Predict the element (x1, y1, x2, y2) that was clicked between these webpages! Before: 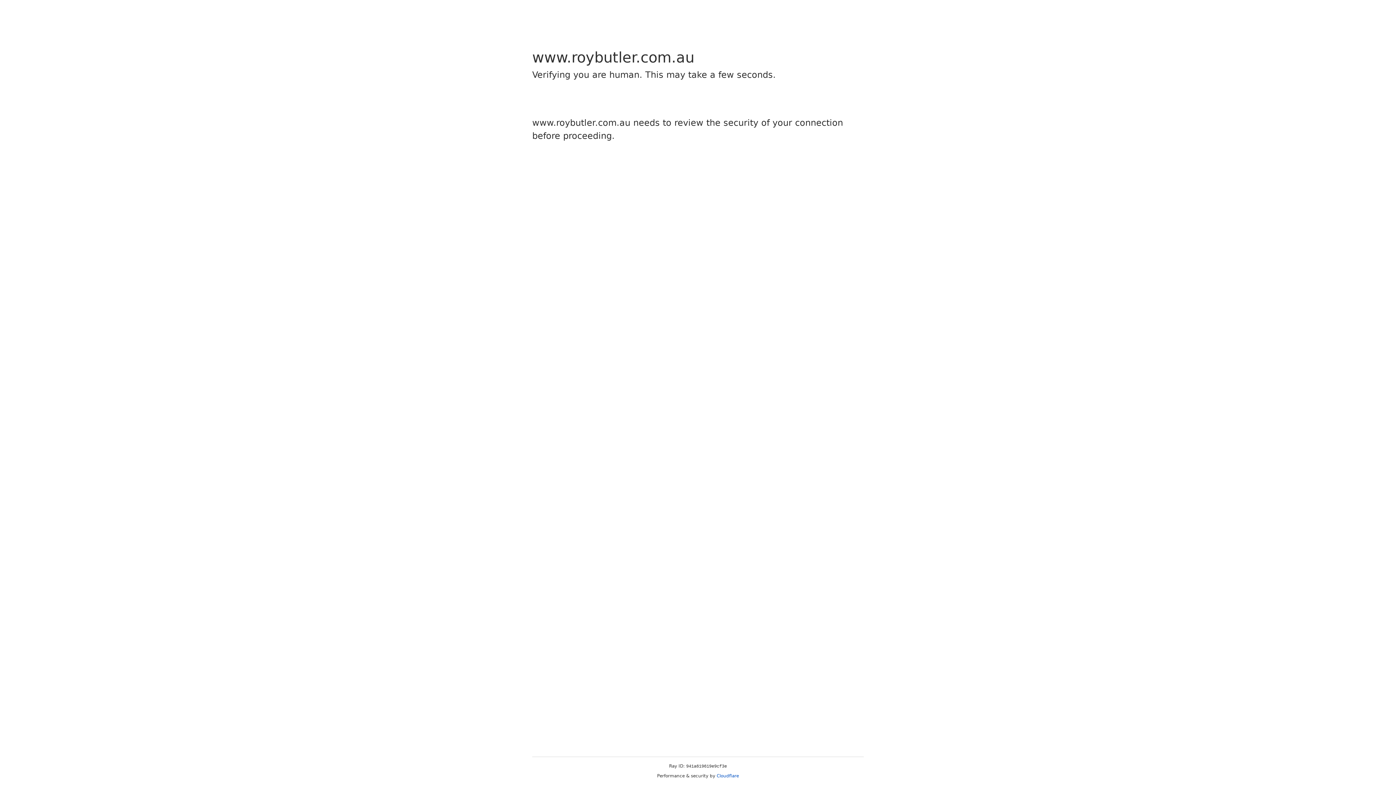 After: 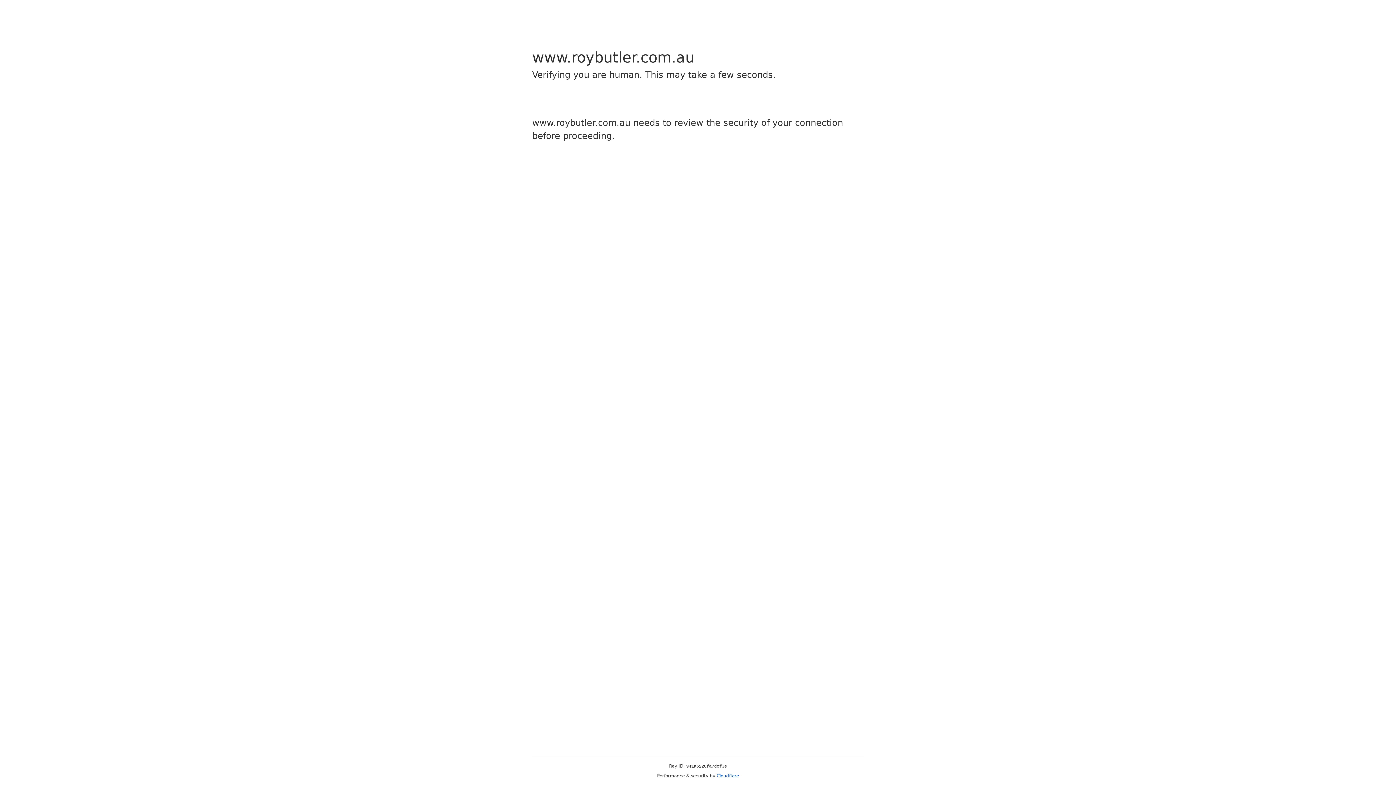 Action: bbox: (716, 773, 739, 778) label: Cloudflare